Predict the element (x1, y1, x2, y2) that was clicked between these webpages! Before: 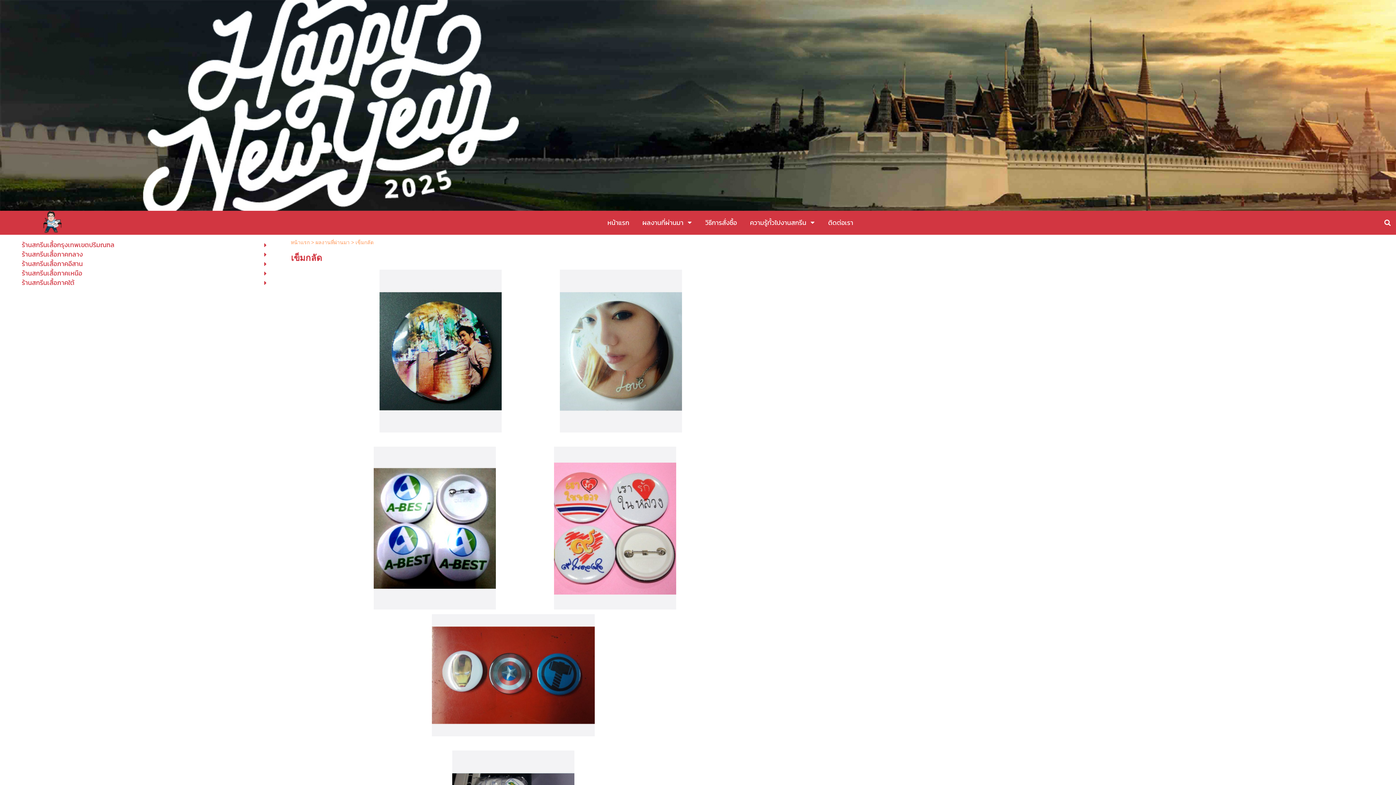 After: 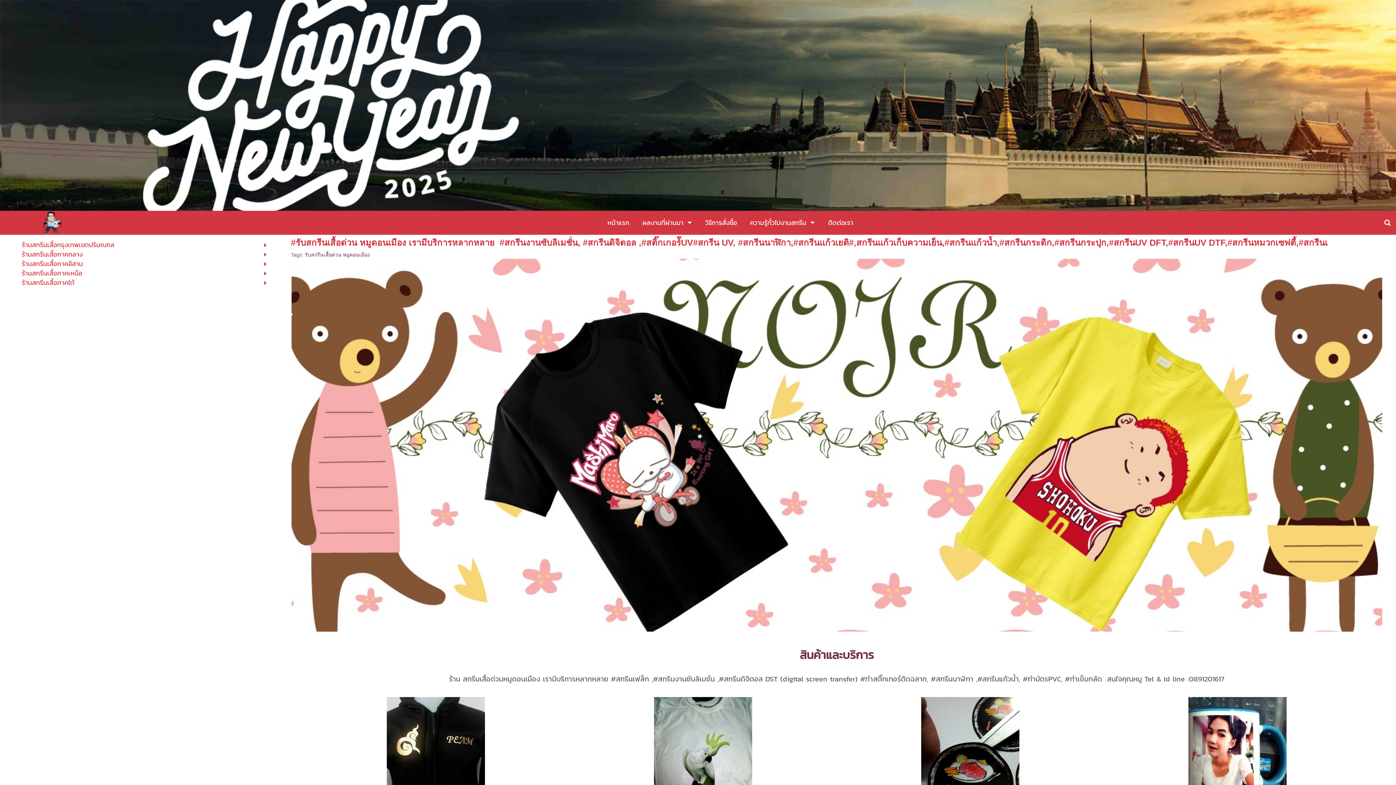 Action: label: หน้าแรก bbox: (607, 216, 629, 229)